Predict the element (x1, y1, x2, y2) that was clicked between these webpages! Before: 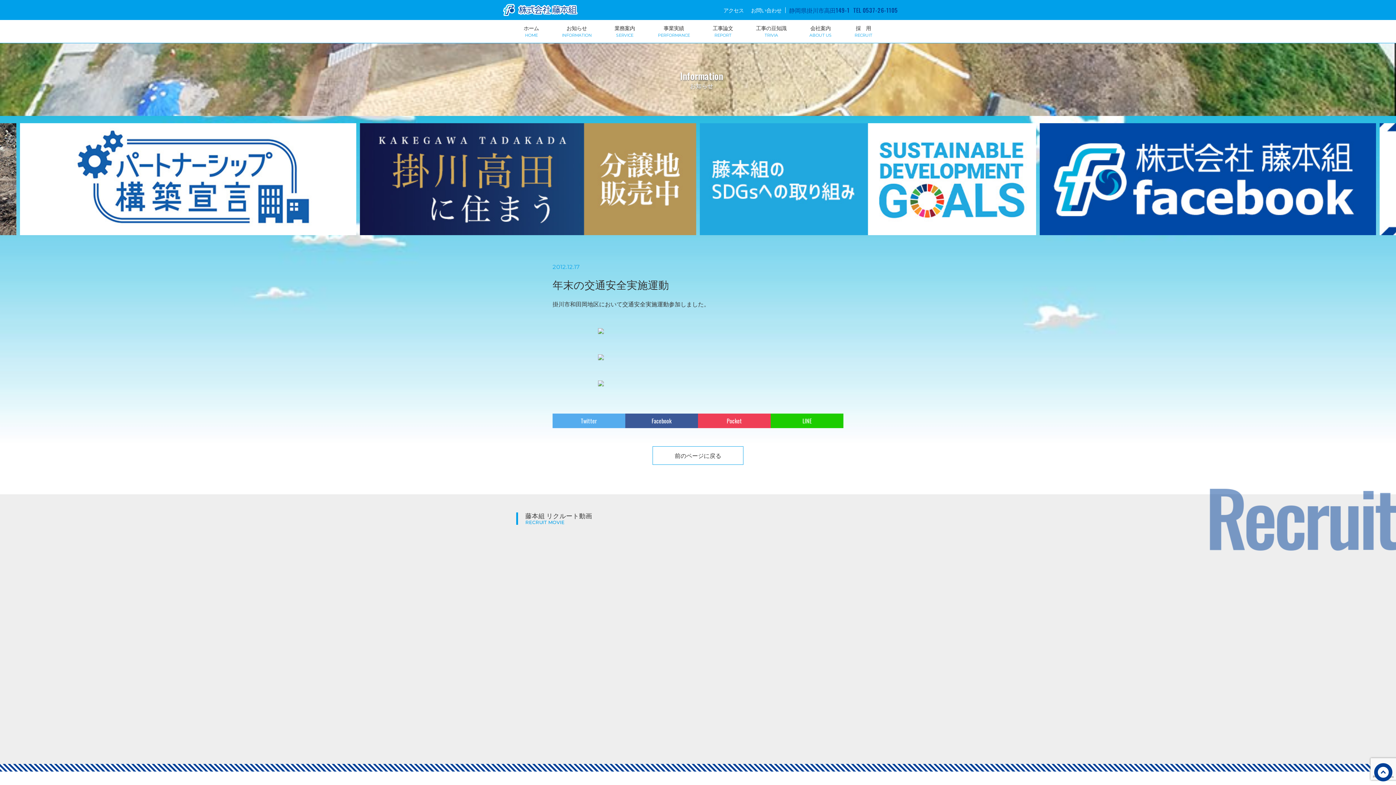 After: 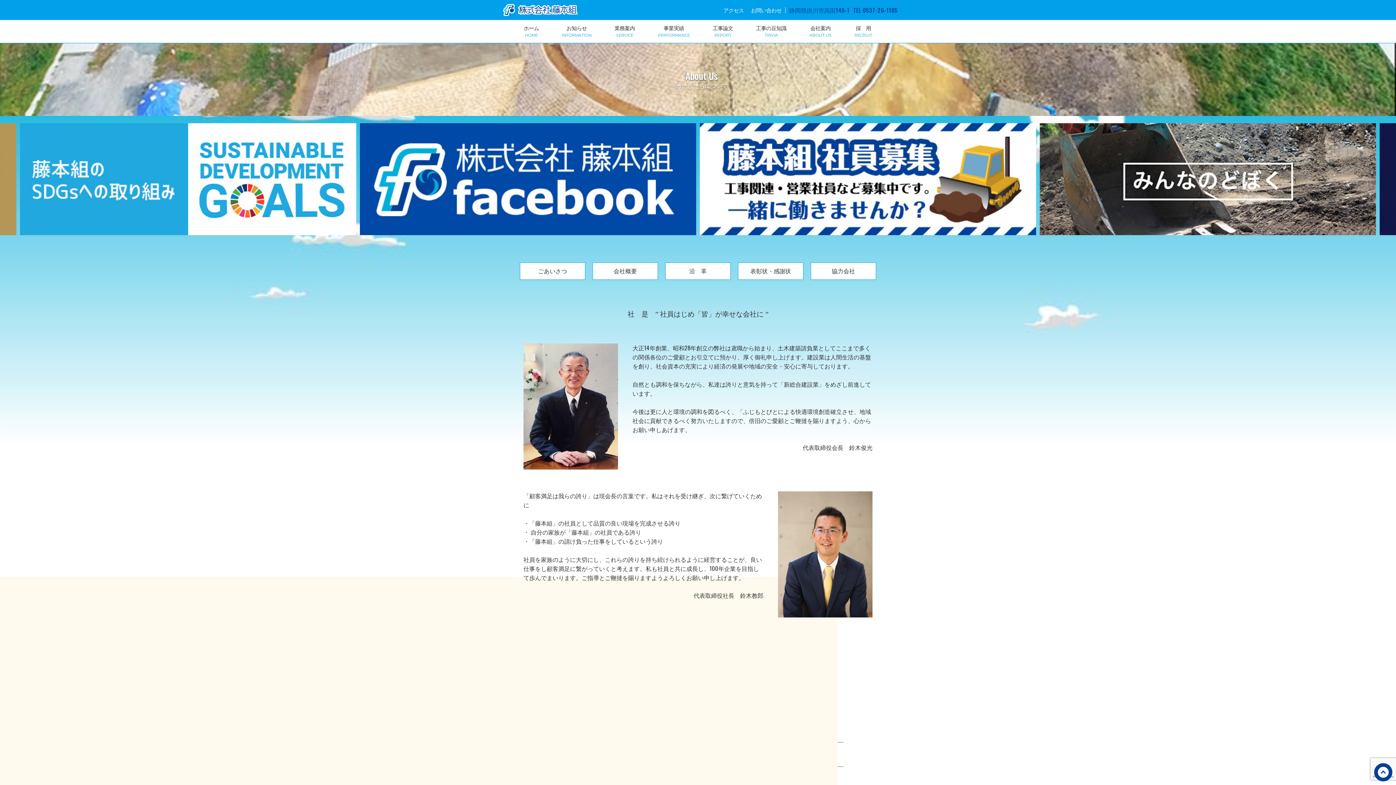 Action: label: 会社案内
ABOUT US bbox: (798, 20, 842, 42)